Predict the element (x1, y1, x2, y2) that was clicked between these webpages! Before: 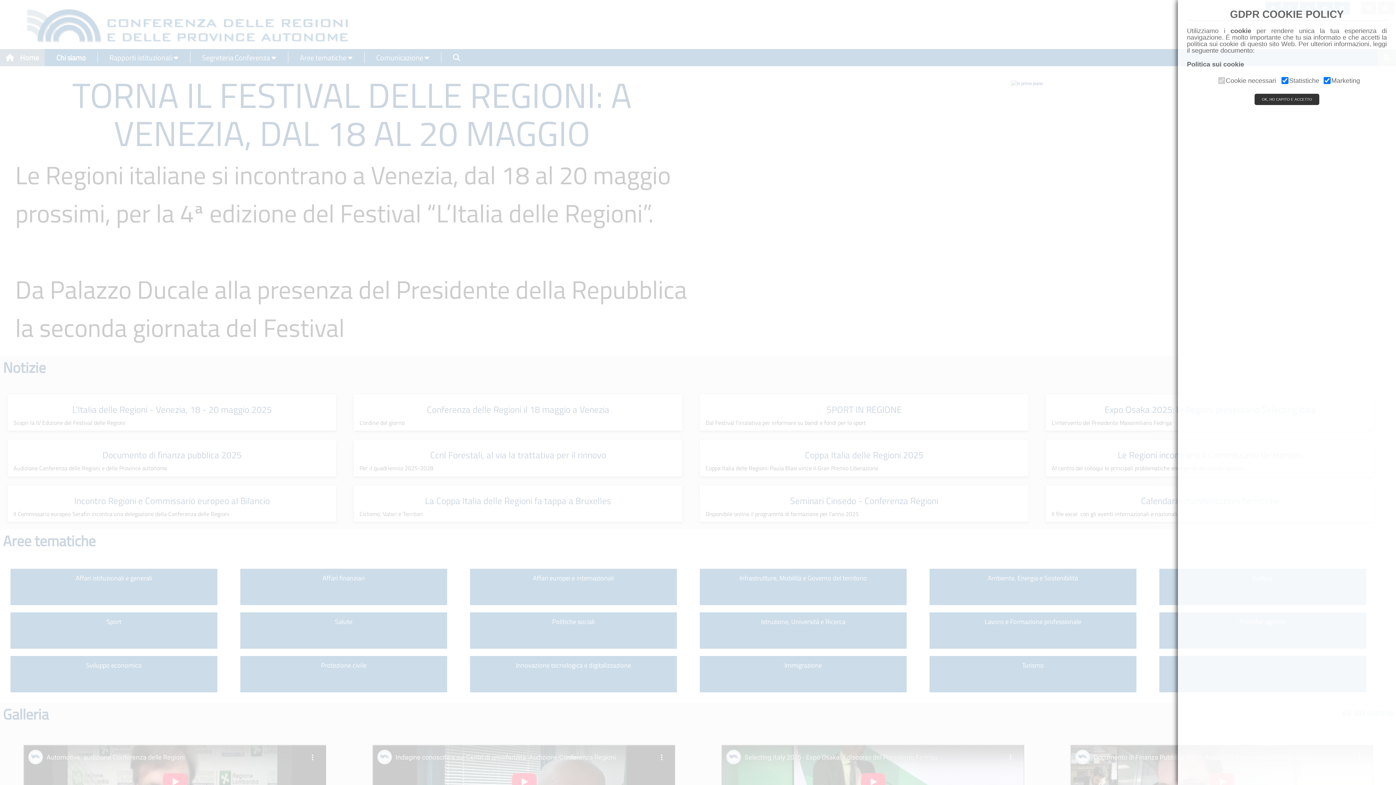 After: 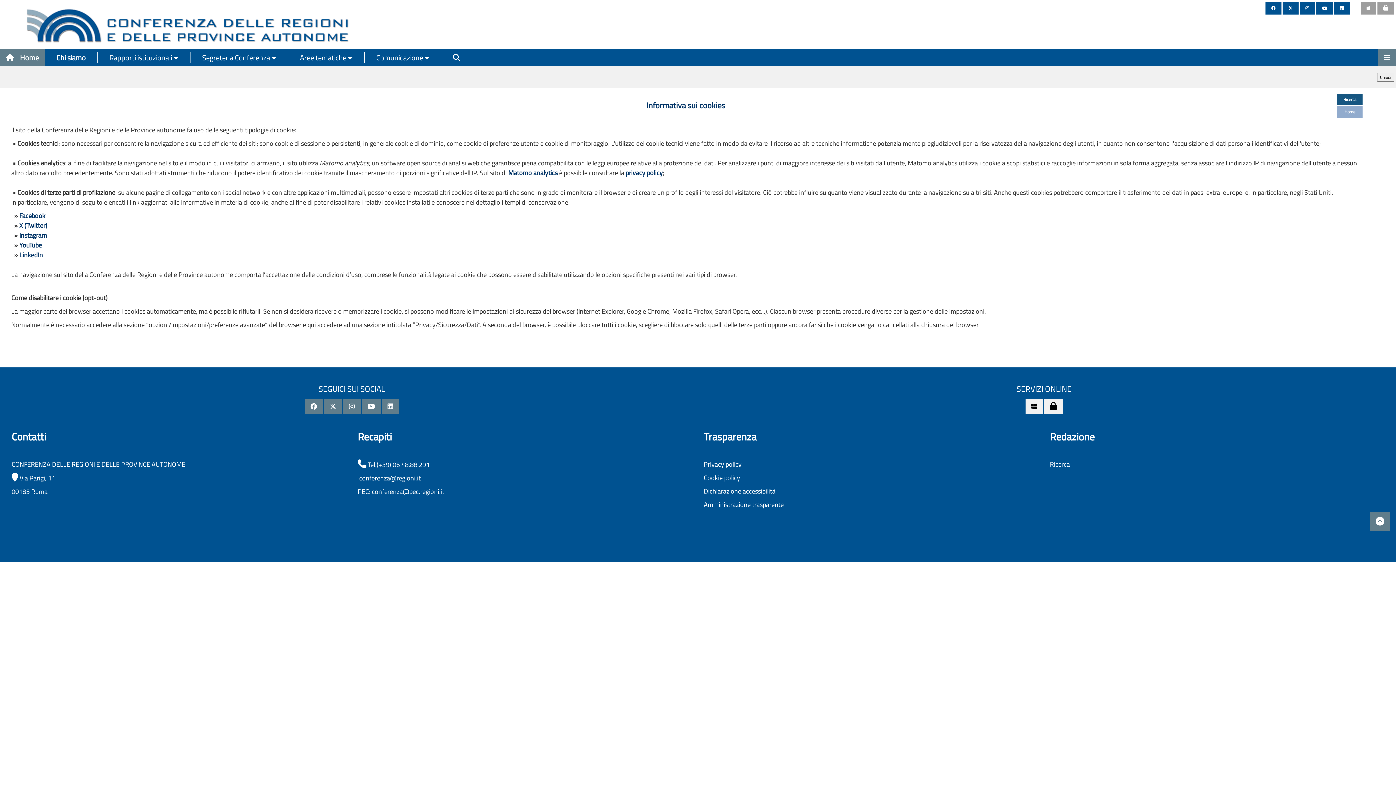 Action: label: Politica sui cookie bbox: (1187, 60, 1244, 68)